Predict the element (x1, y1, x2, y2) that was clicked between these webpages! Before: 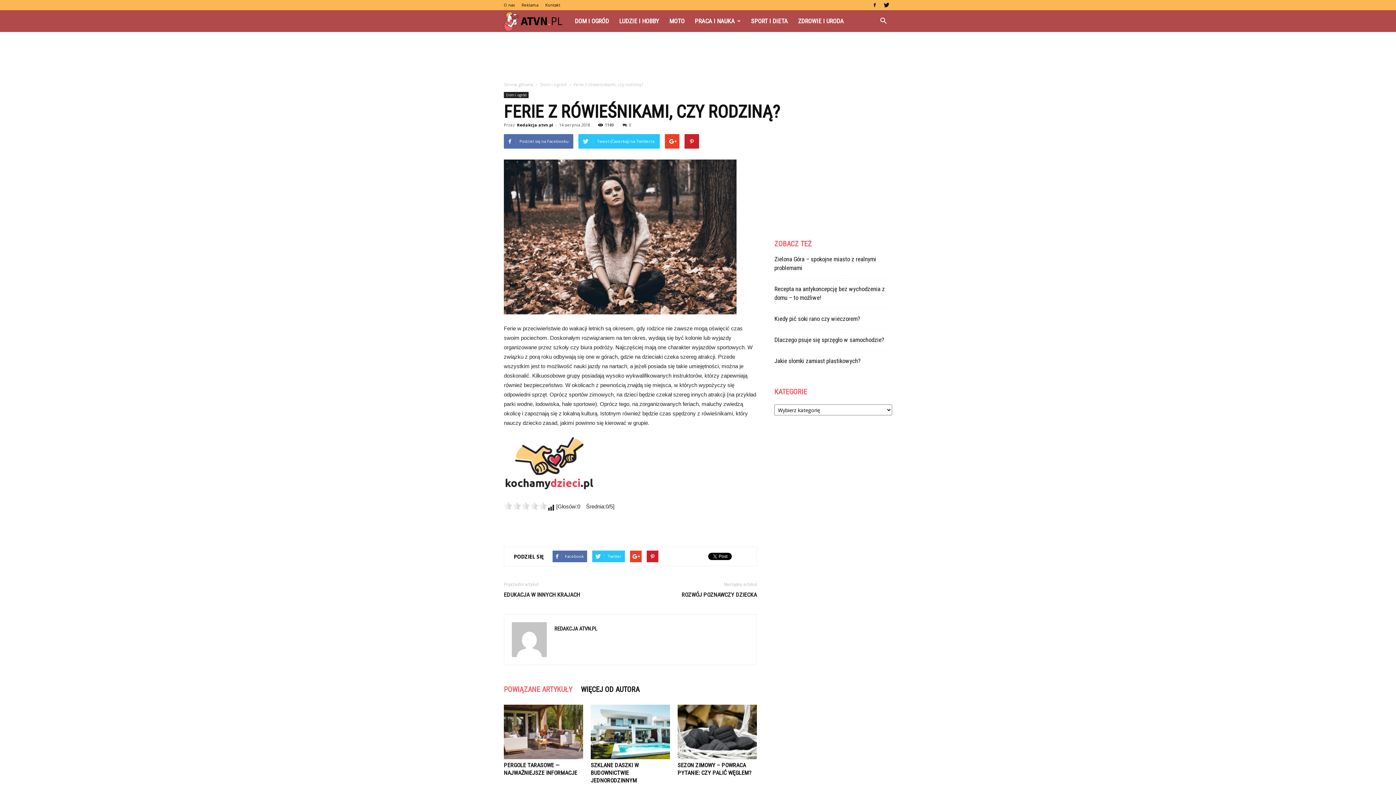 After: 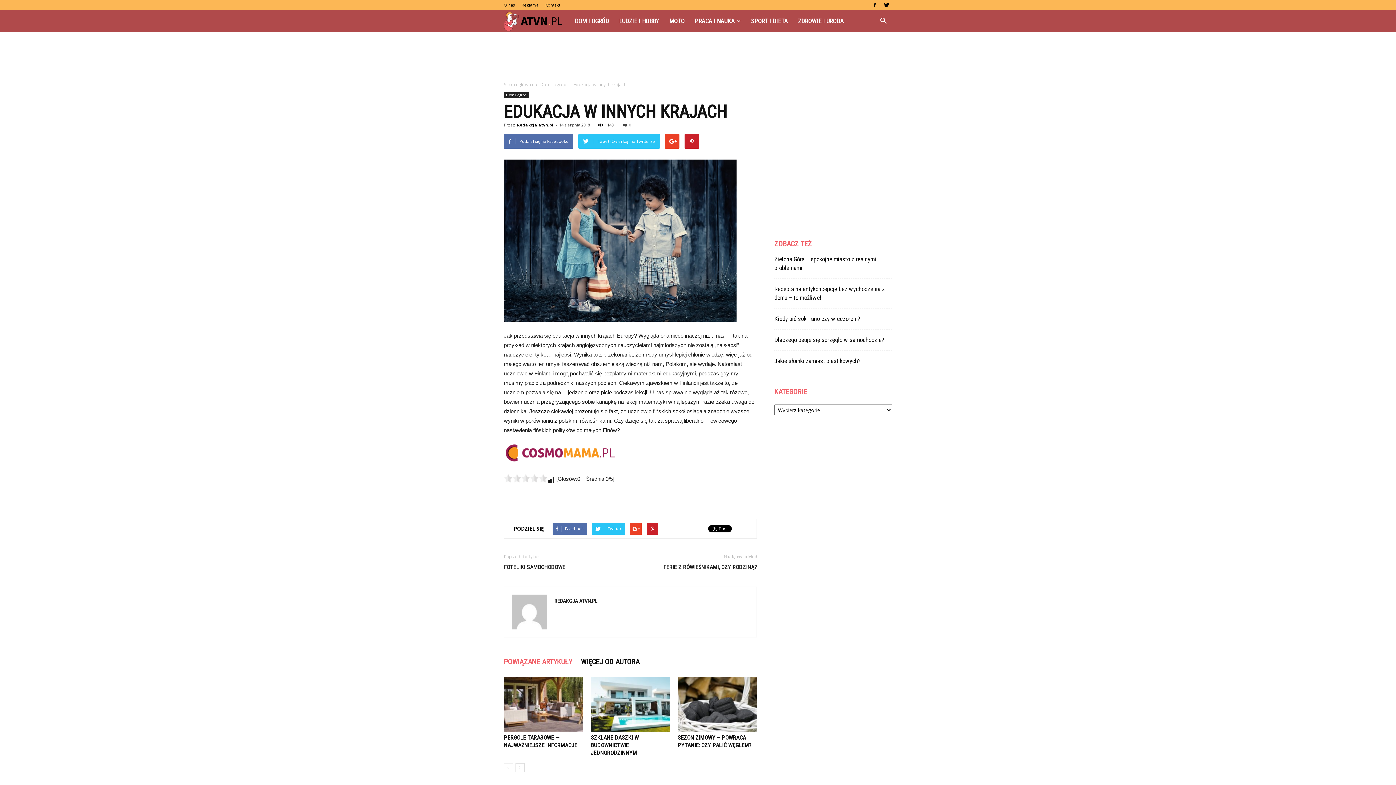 Action: bbox: (504, 591, 580, 598) label: EDUKACJA W INNYCH KRAJACH